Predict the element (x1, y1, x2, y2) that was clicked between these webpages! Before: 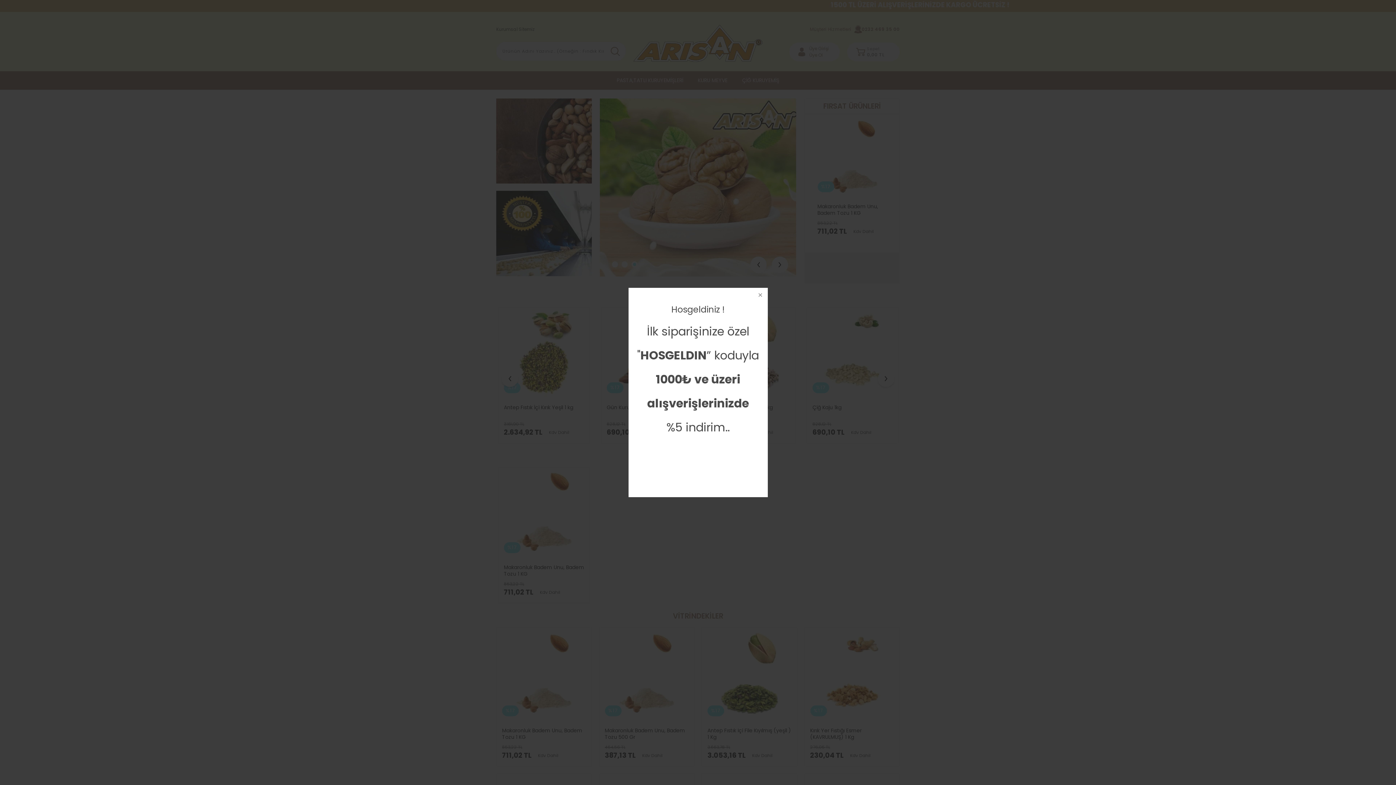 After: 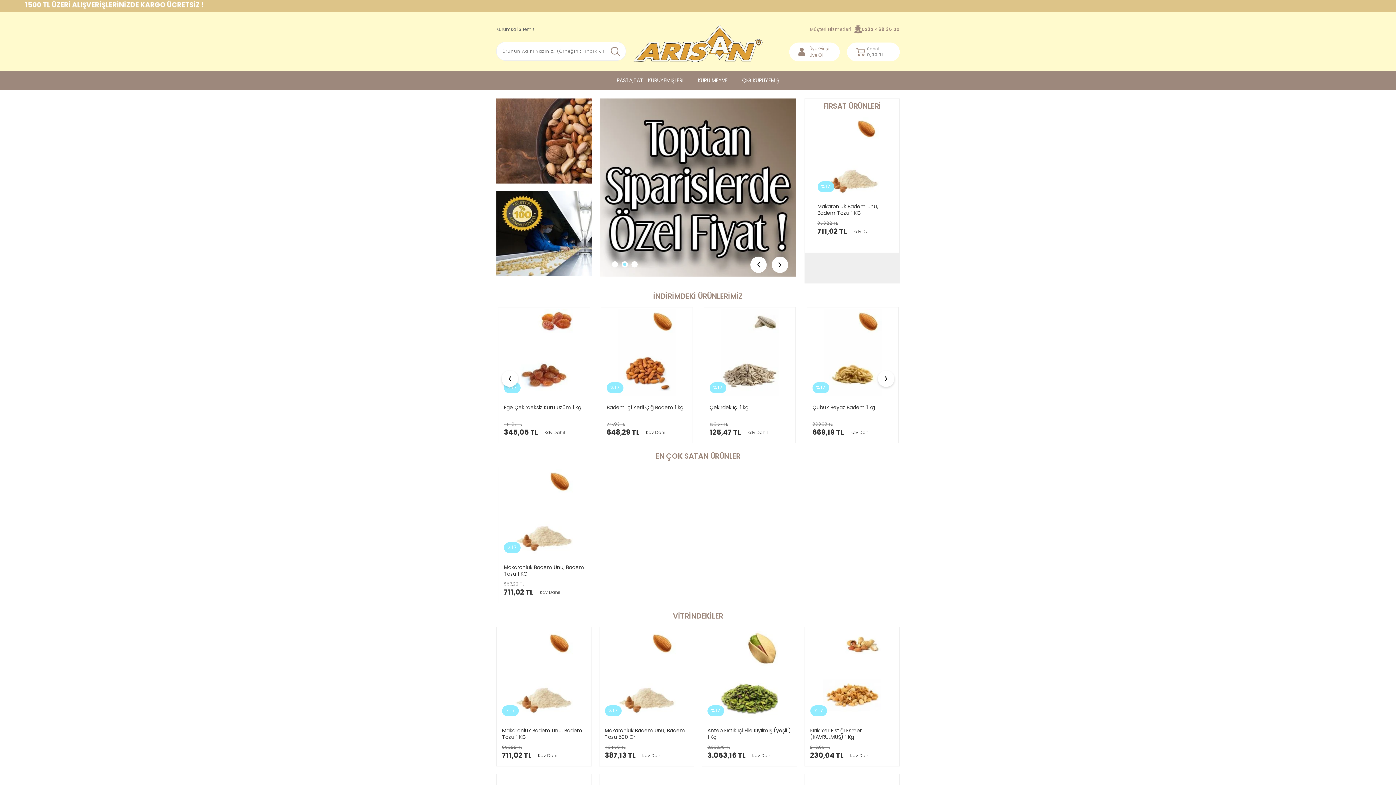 Action: bbox: (753, 288, 767, 302)